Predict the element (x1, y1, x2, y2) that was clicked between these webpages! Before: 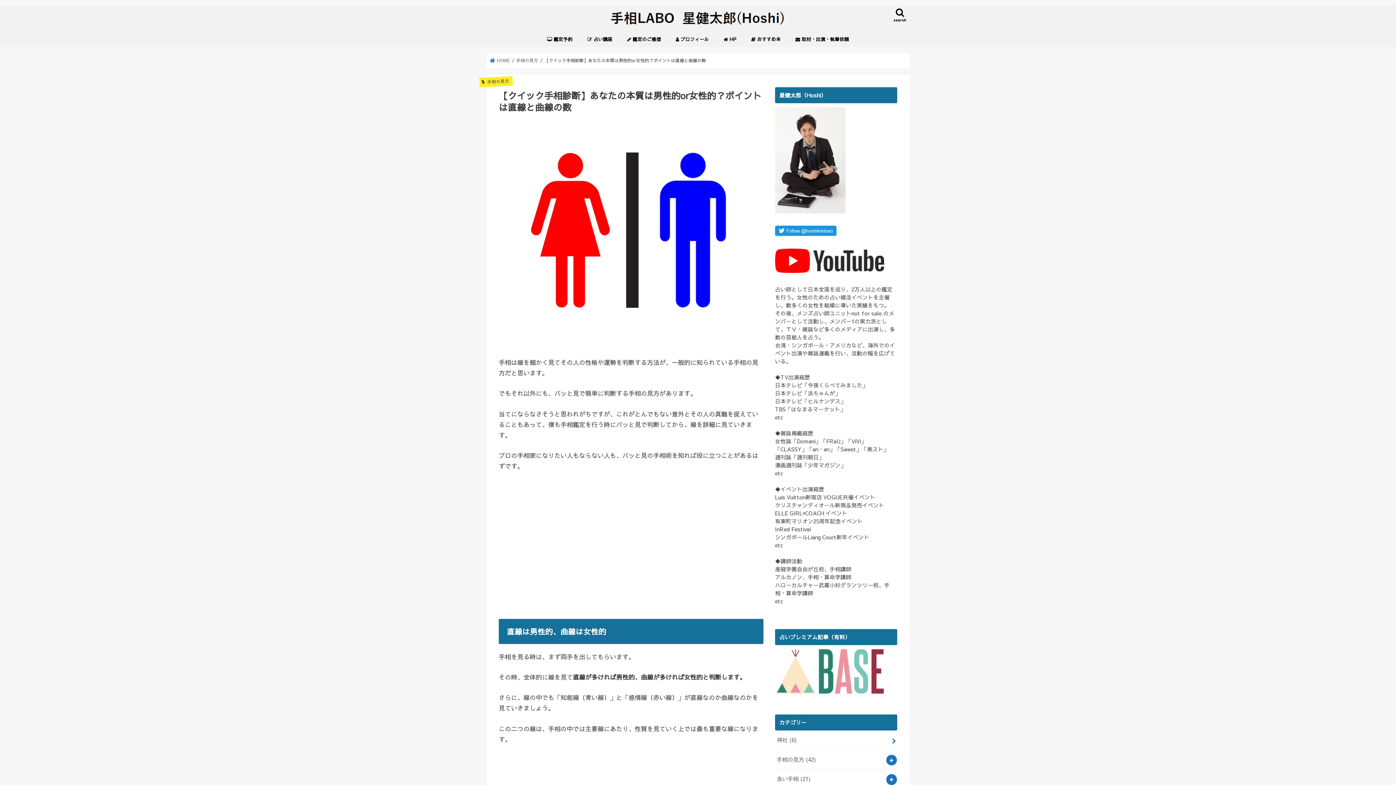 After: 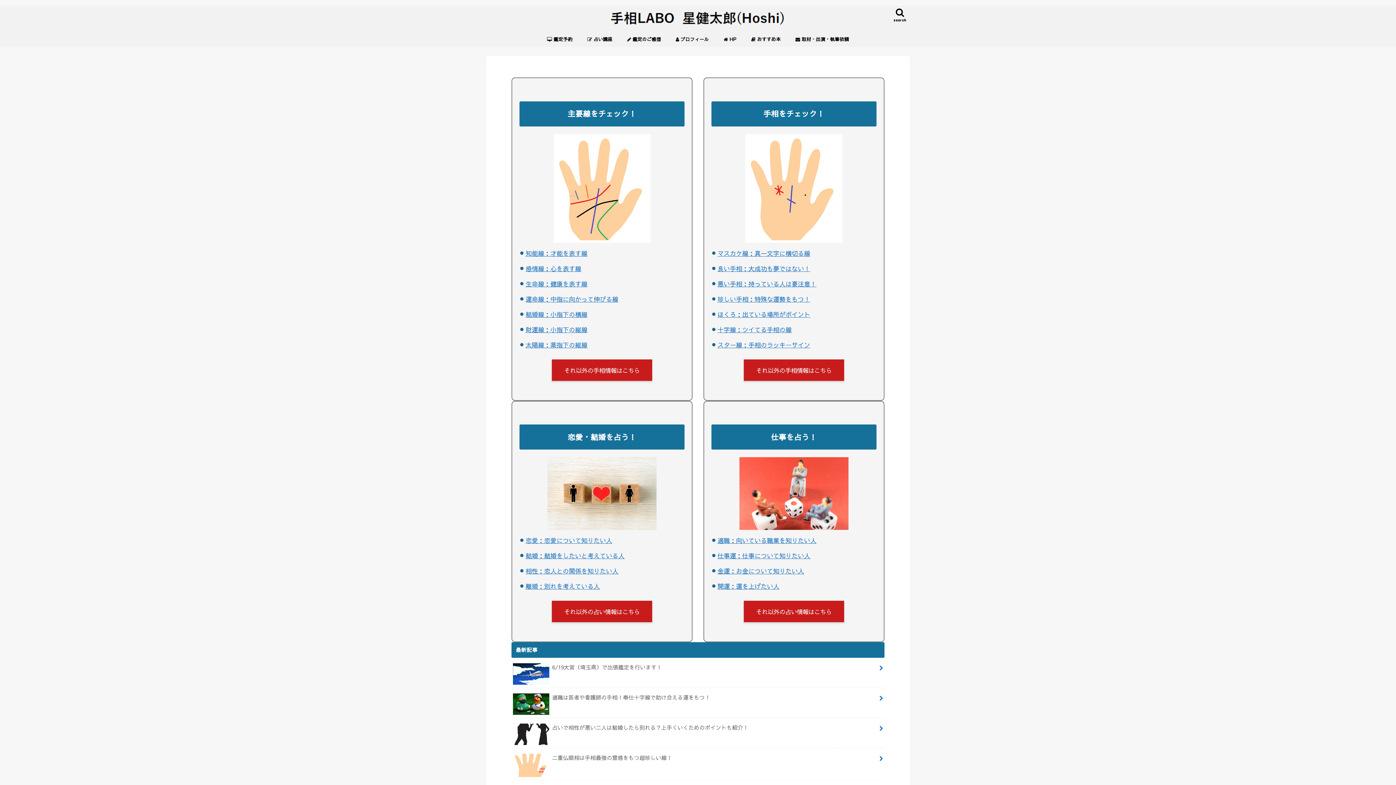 Action: bbox: (609, 9, 786, 27)